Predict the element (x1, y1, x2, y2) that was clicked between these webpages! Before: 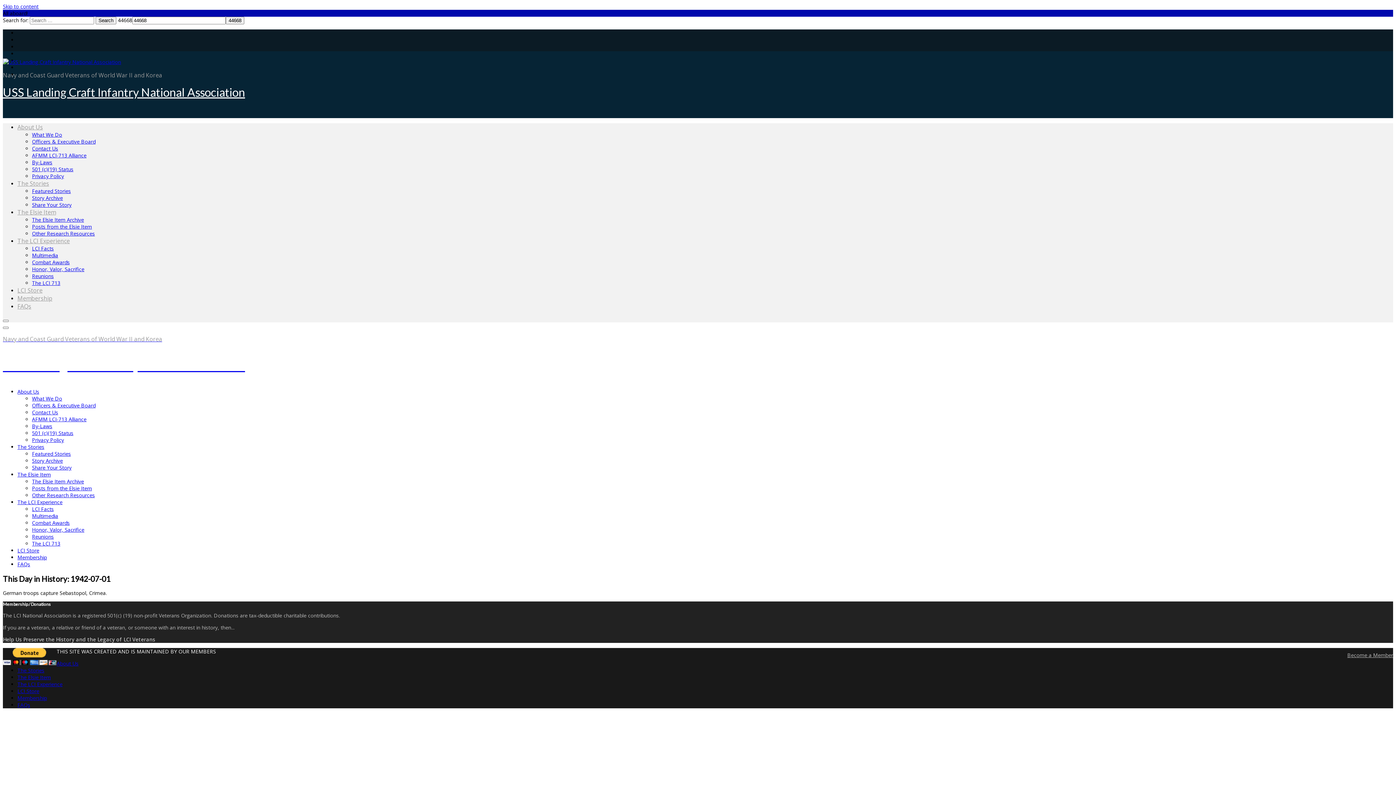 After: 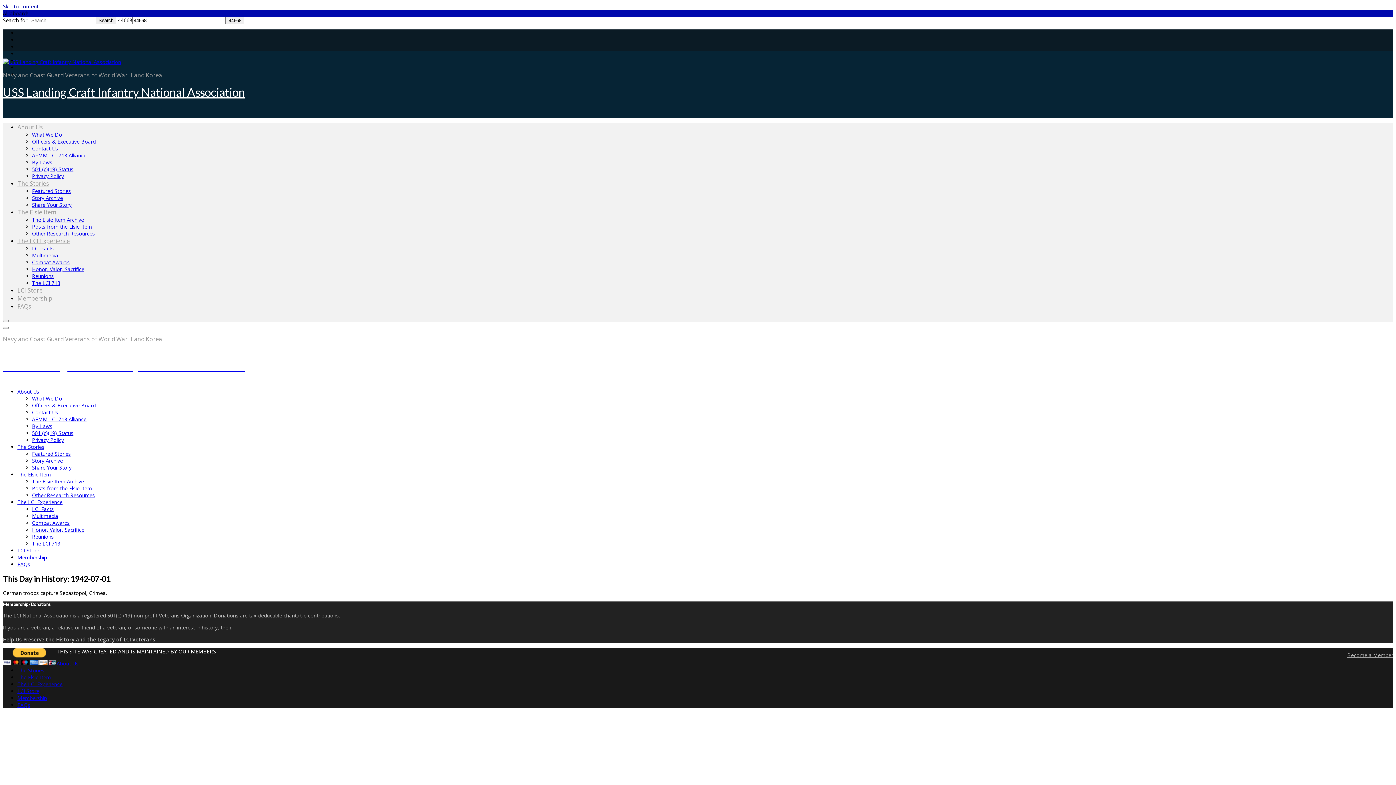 Action: bbox: (2, 2, 38, 9) label: Skip to content